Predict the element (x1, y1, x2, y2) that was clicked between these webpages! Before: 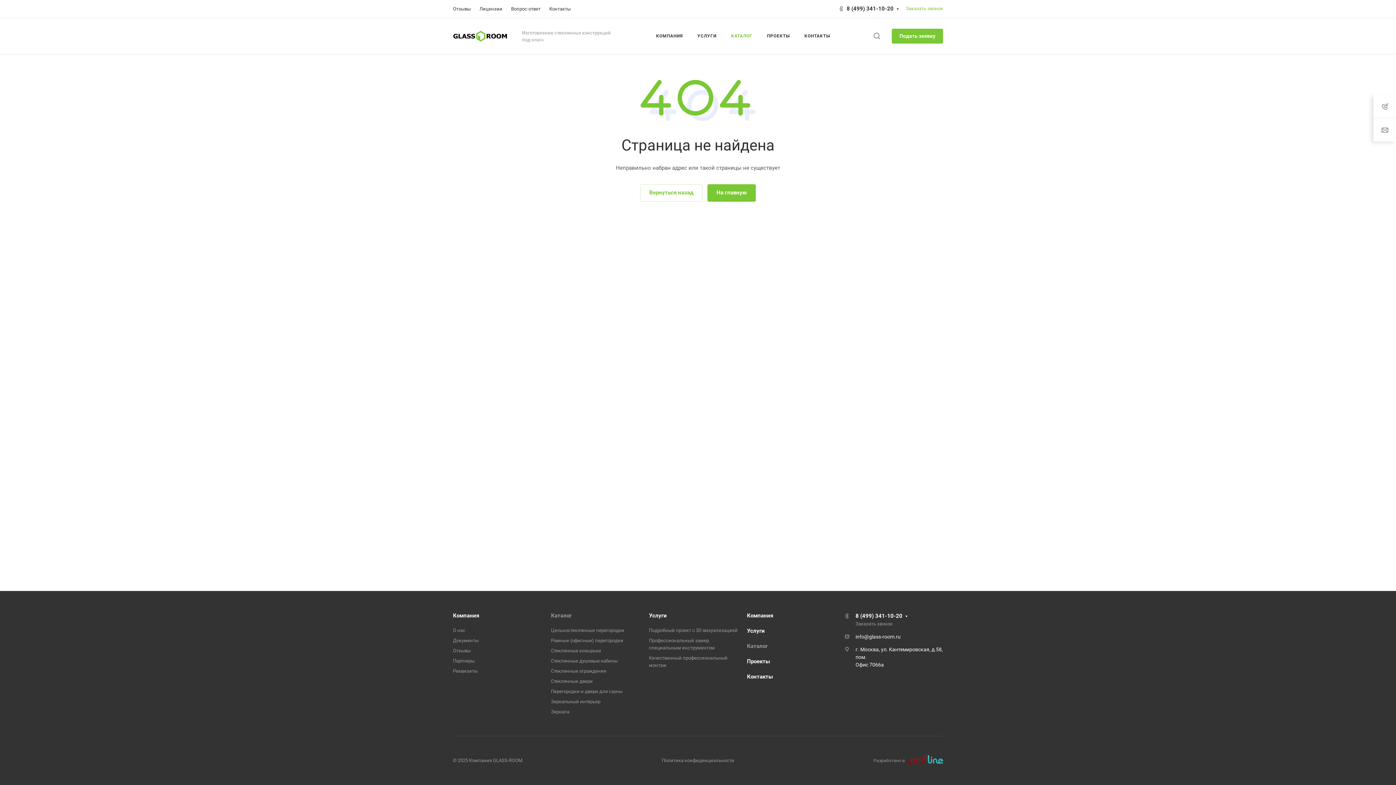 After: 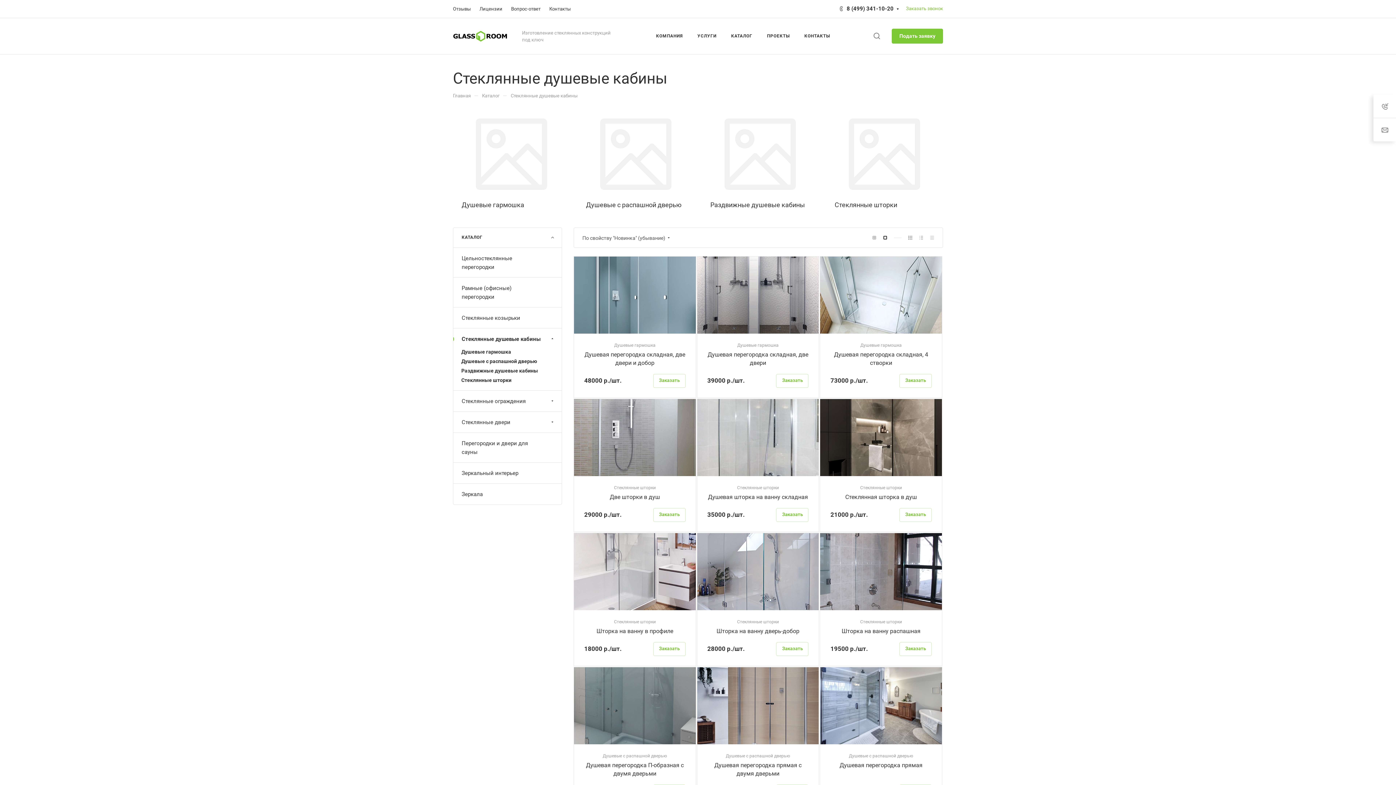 Action: label: Стеклянные душевые кабины bbox: (551, 658, 618, 664)